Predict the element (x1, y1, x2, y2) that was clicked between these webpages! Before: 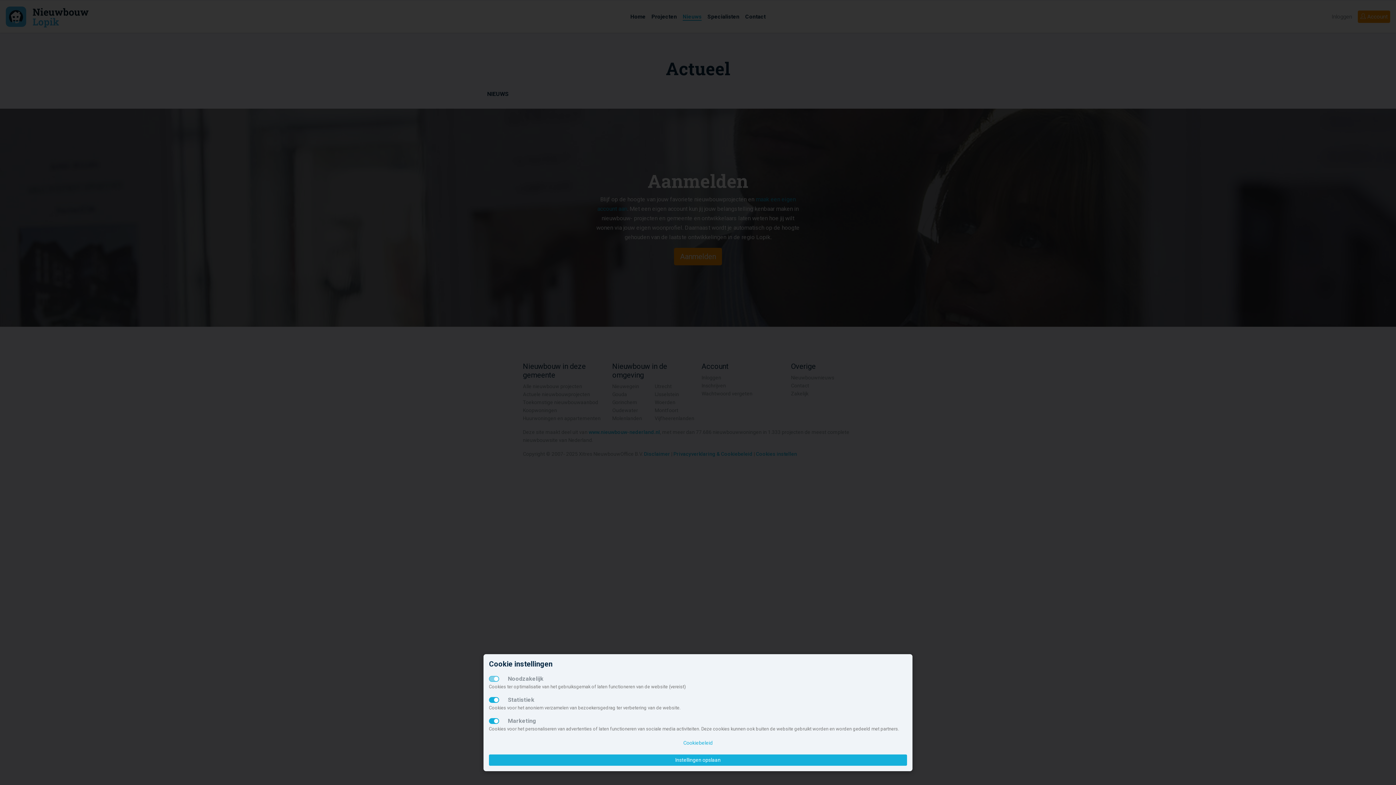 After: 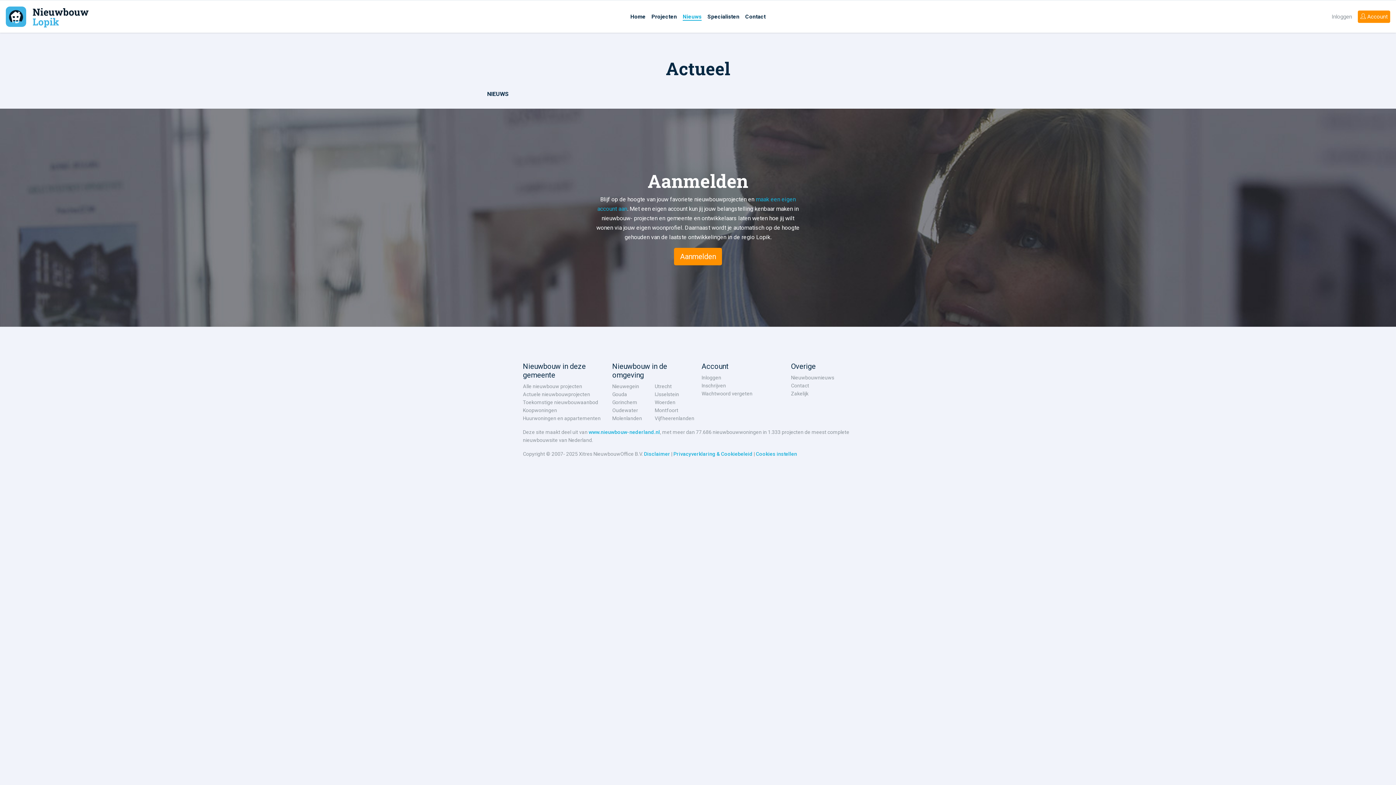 Action: bbox: (489, 754, 907, 766) label: Instellingen opslaan